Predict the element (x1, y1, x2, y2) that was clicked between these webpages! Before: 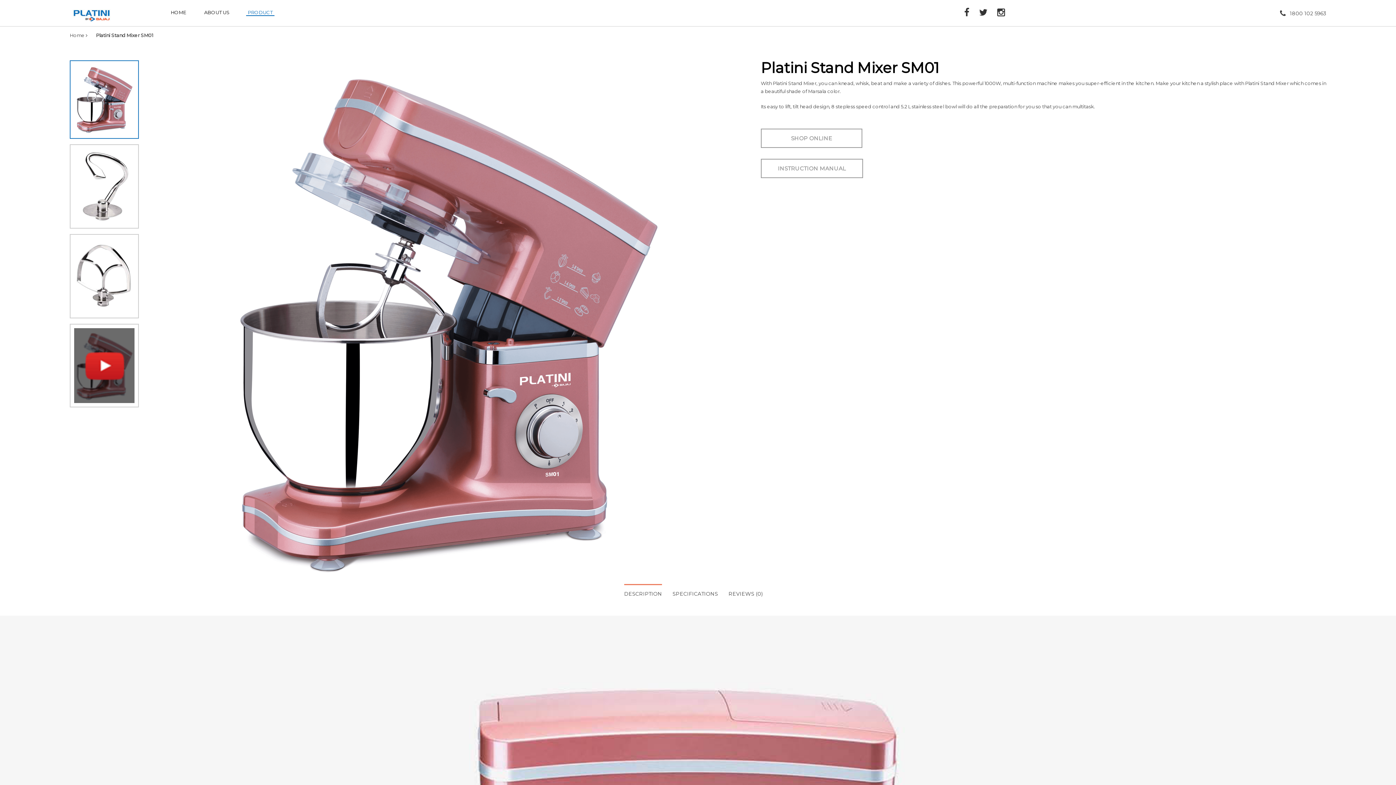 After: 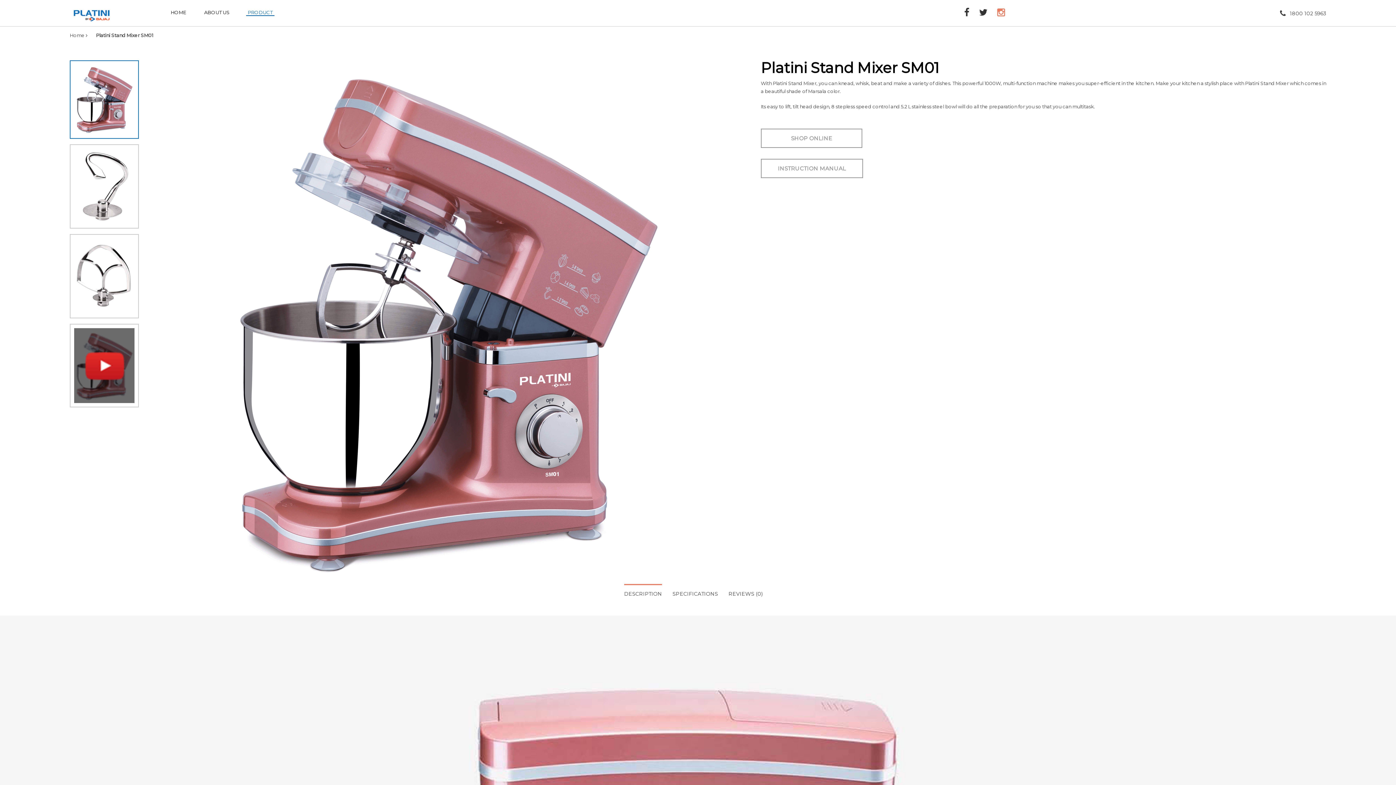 Action: bbox: (997, 6, 1005, 17)